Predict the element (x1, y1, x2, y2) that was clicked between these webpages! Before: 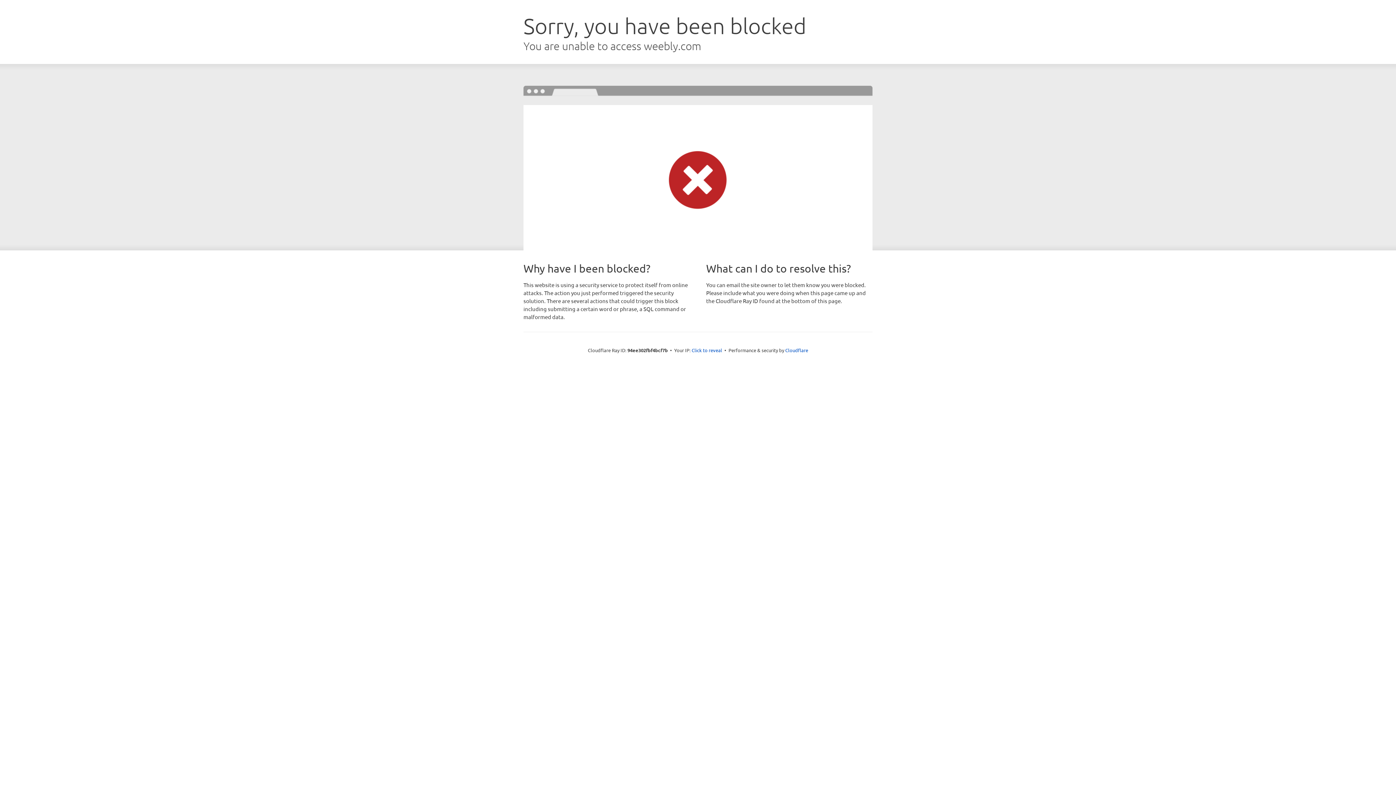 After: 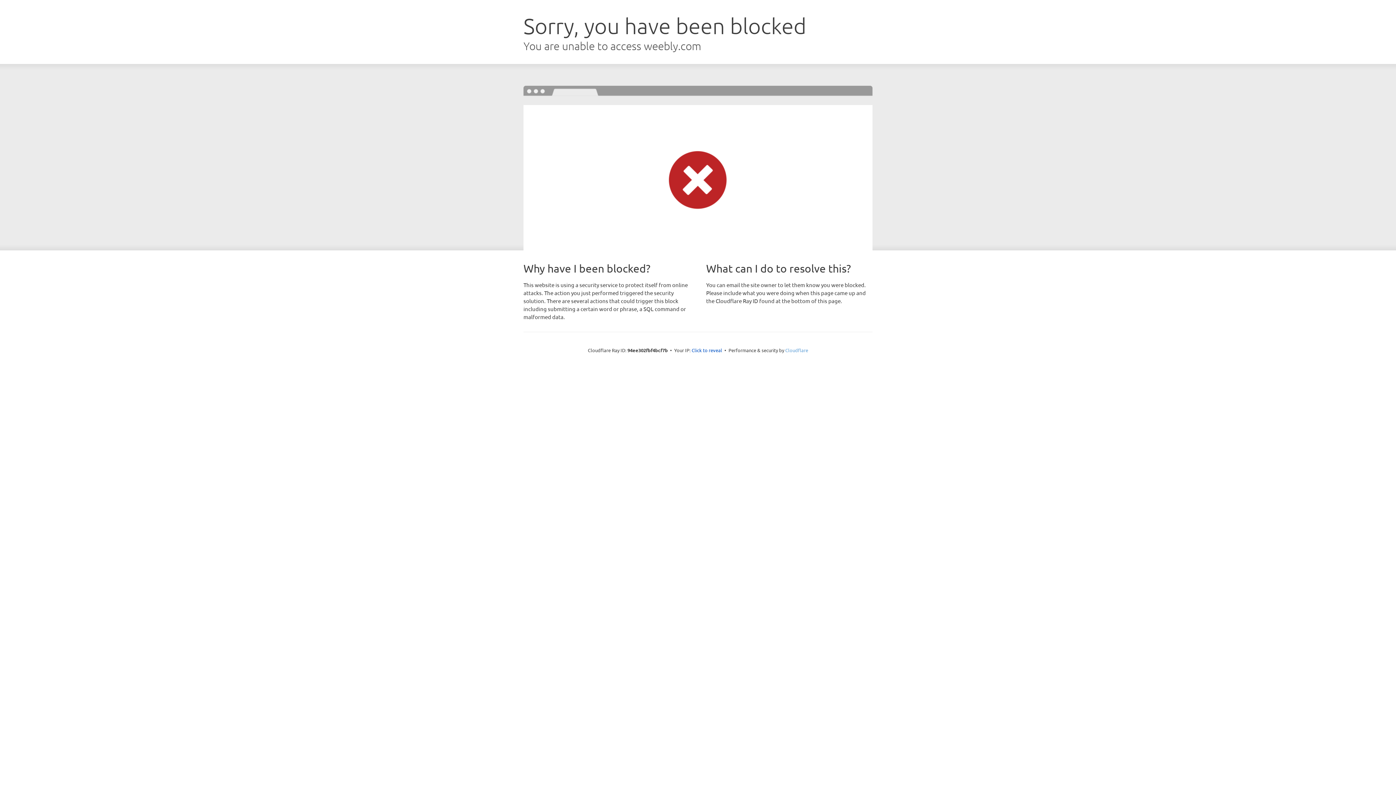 Action: label: Cloudflare bbox: (785, 347, 808, 353)